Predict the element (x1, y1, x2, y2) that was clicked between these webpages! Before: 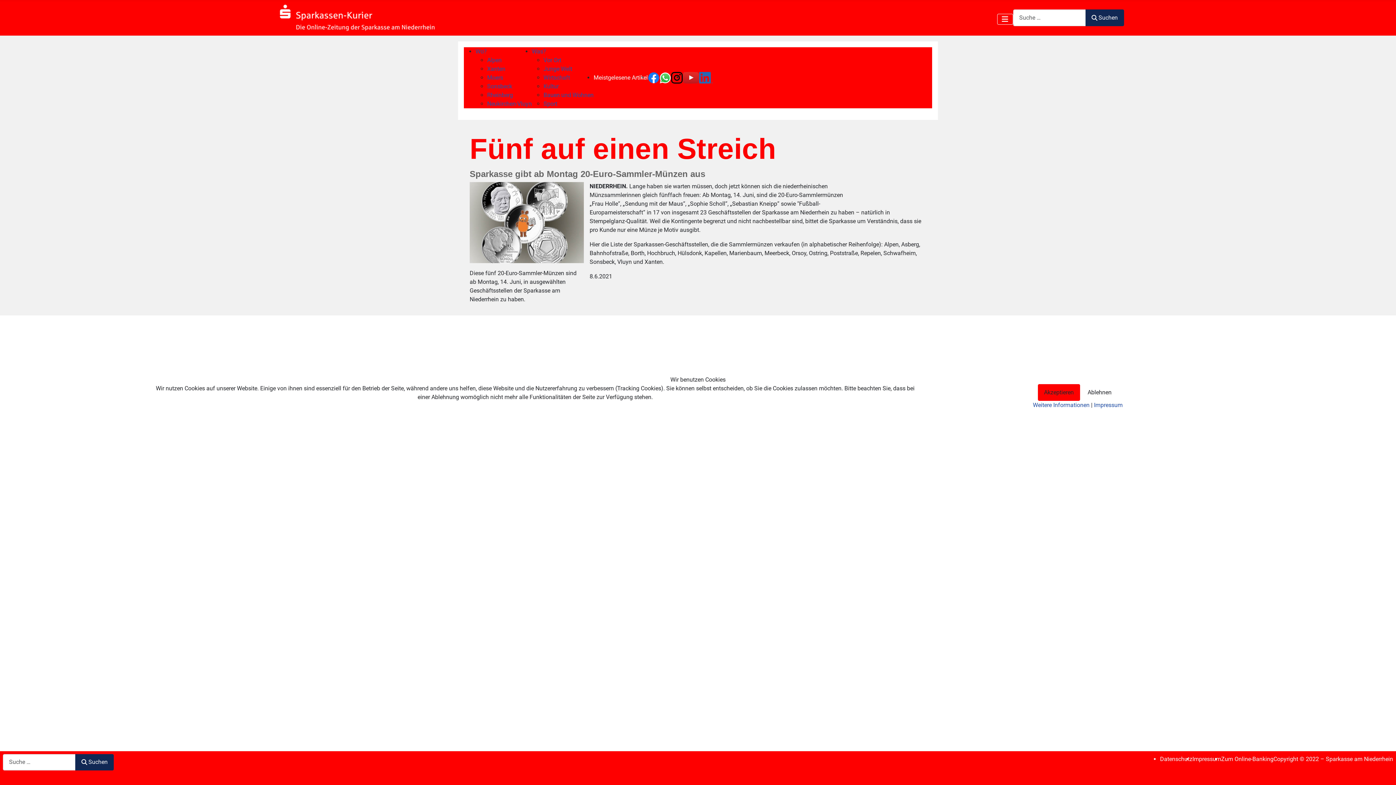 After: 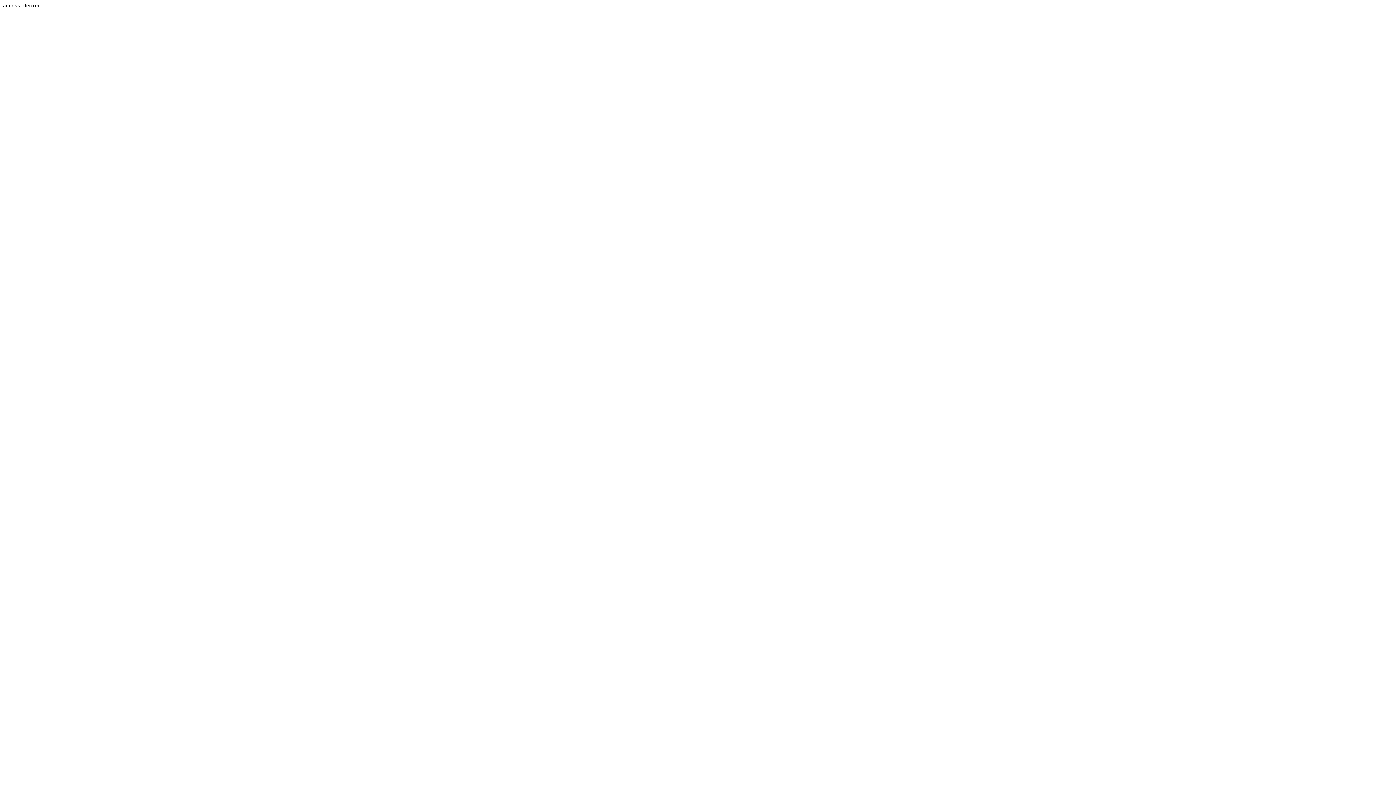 Action: bbox: (1094, 401, 1123, 408) label: Impressum